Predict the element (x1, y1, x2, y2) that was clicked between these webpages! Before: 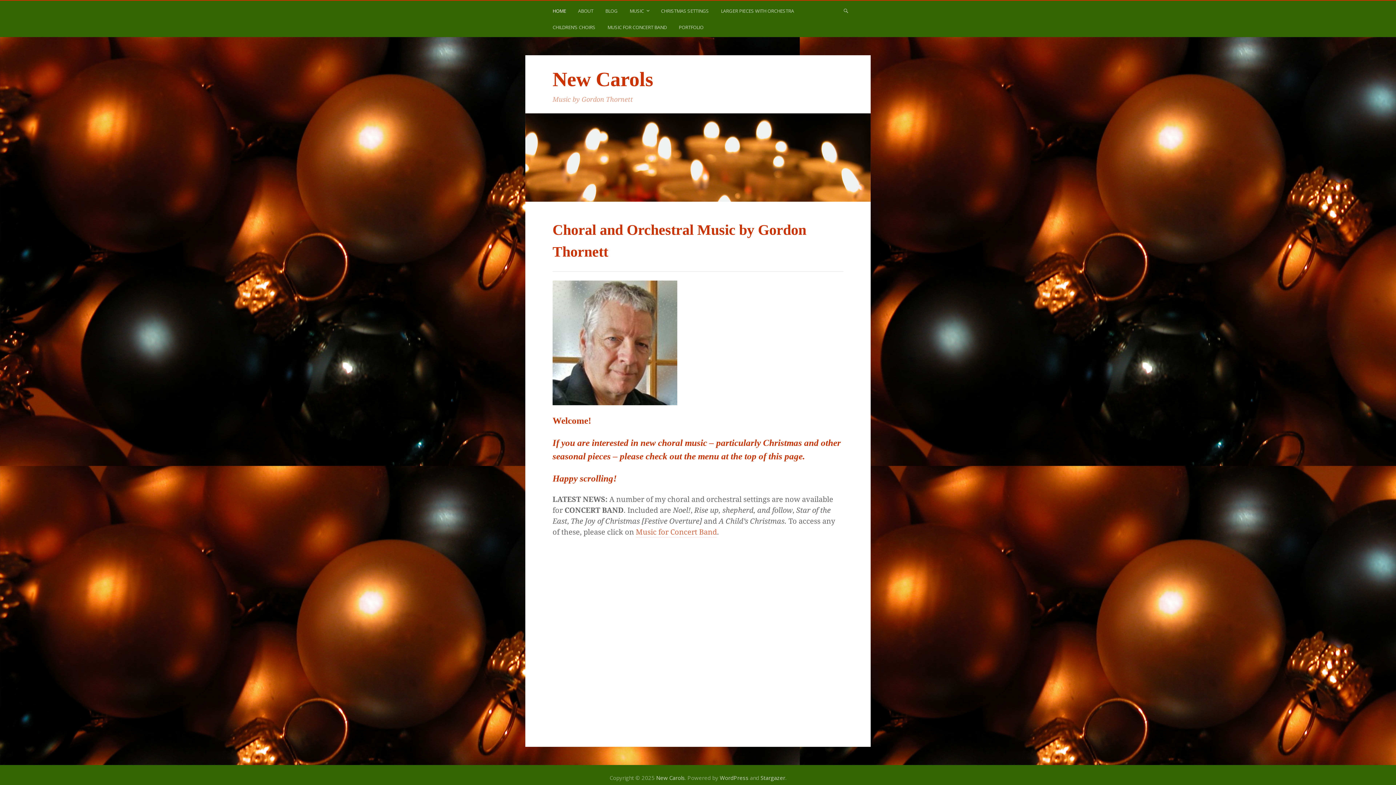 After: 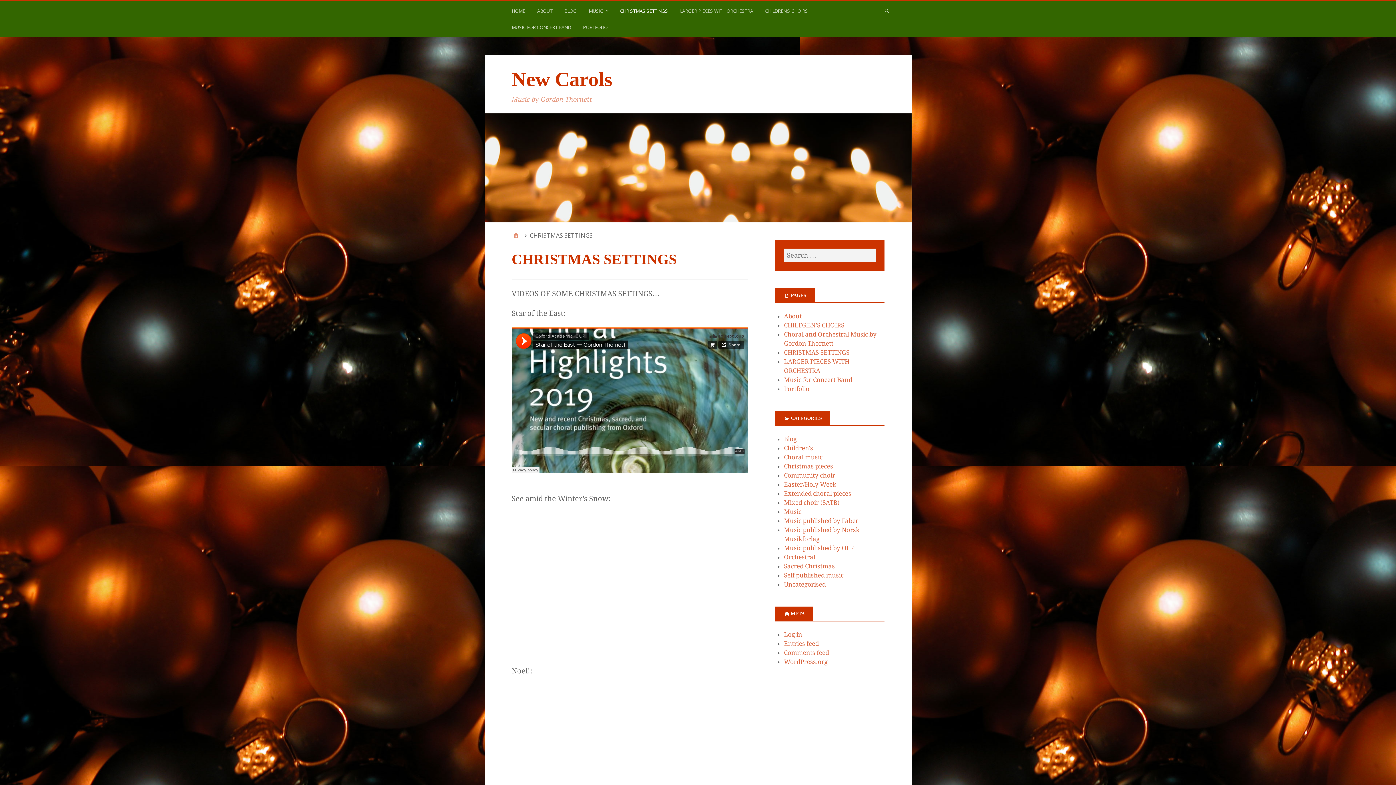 Action: label: CHRISTMAS SETTINGS bbox: (661, 4, 710, 20)